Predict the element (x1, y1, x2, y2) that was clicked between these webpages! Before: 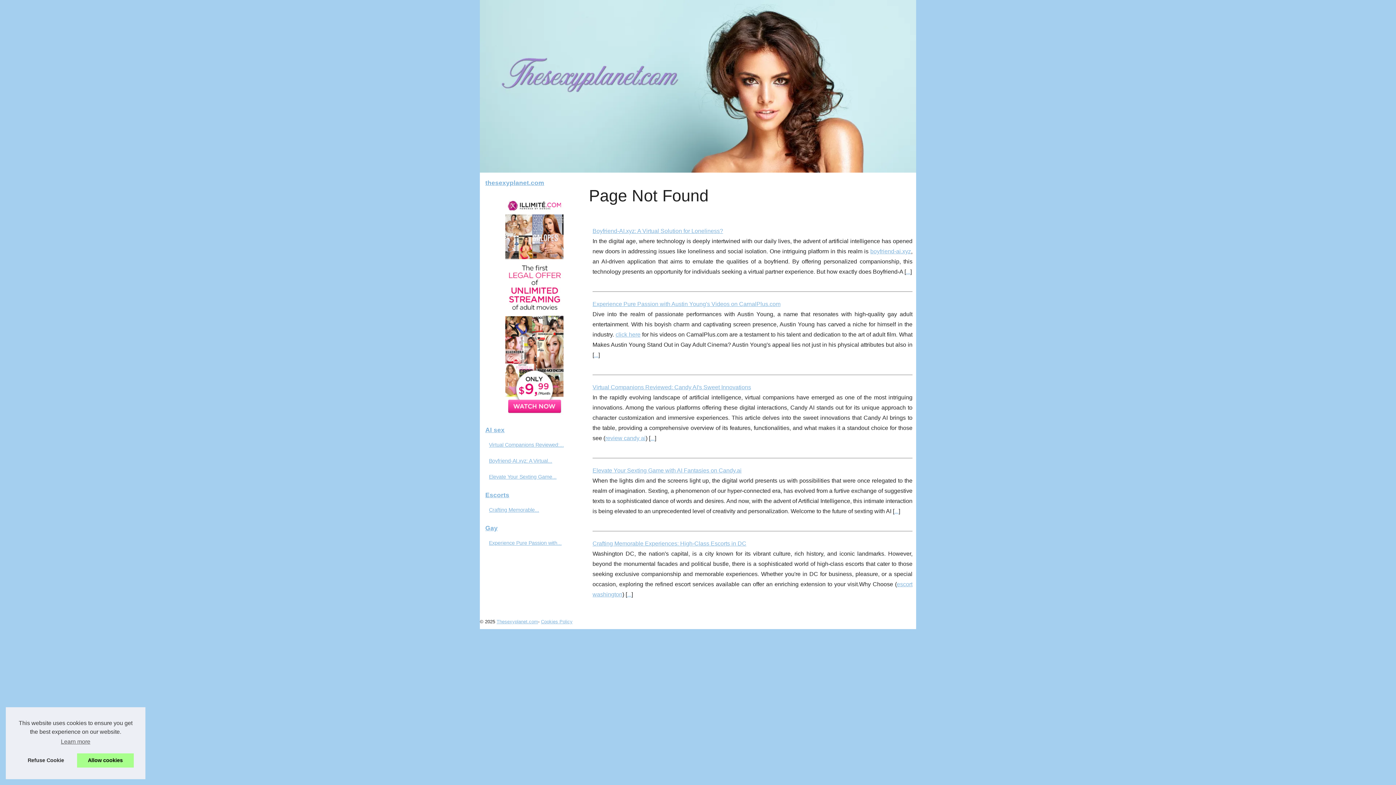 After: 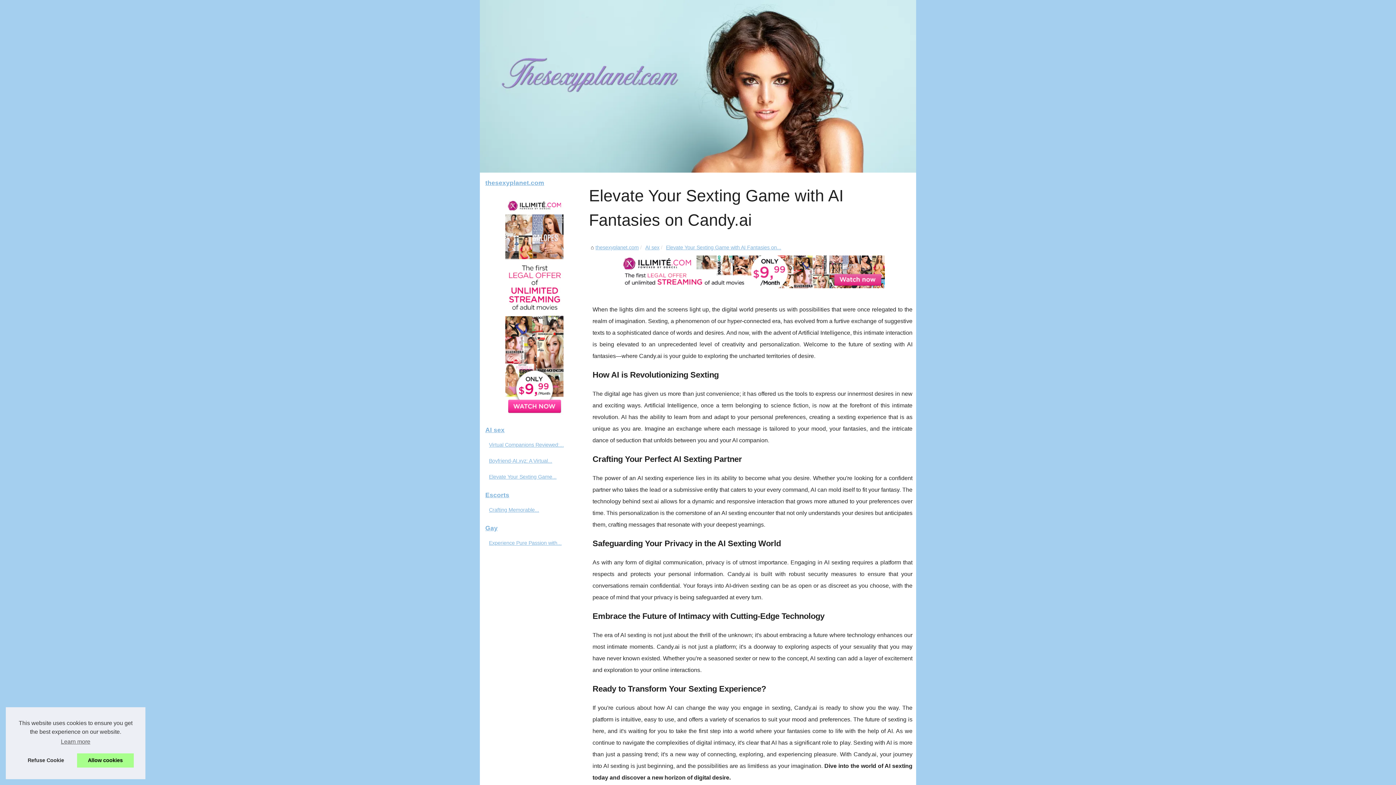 Action: bbox: (894, 508, 898, 514) label: ...